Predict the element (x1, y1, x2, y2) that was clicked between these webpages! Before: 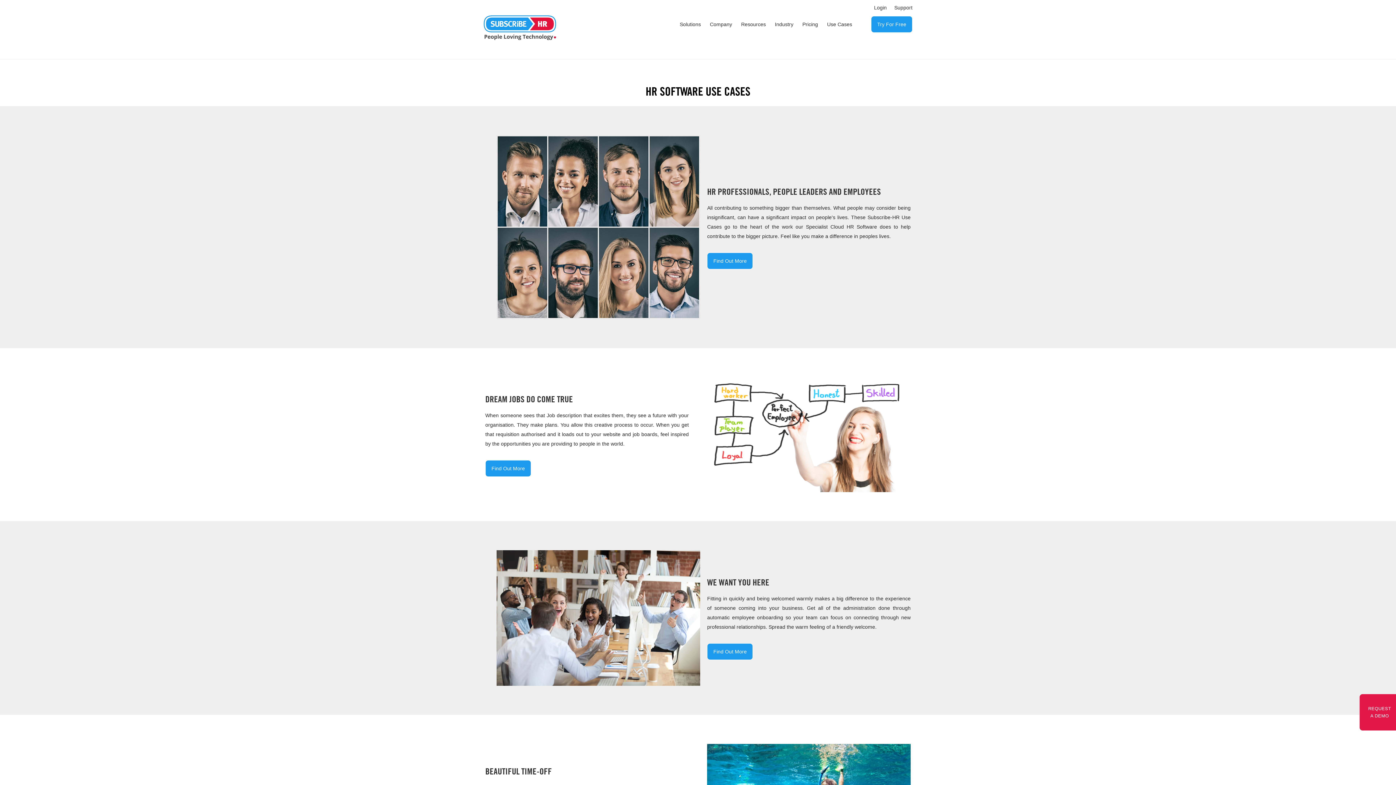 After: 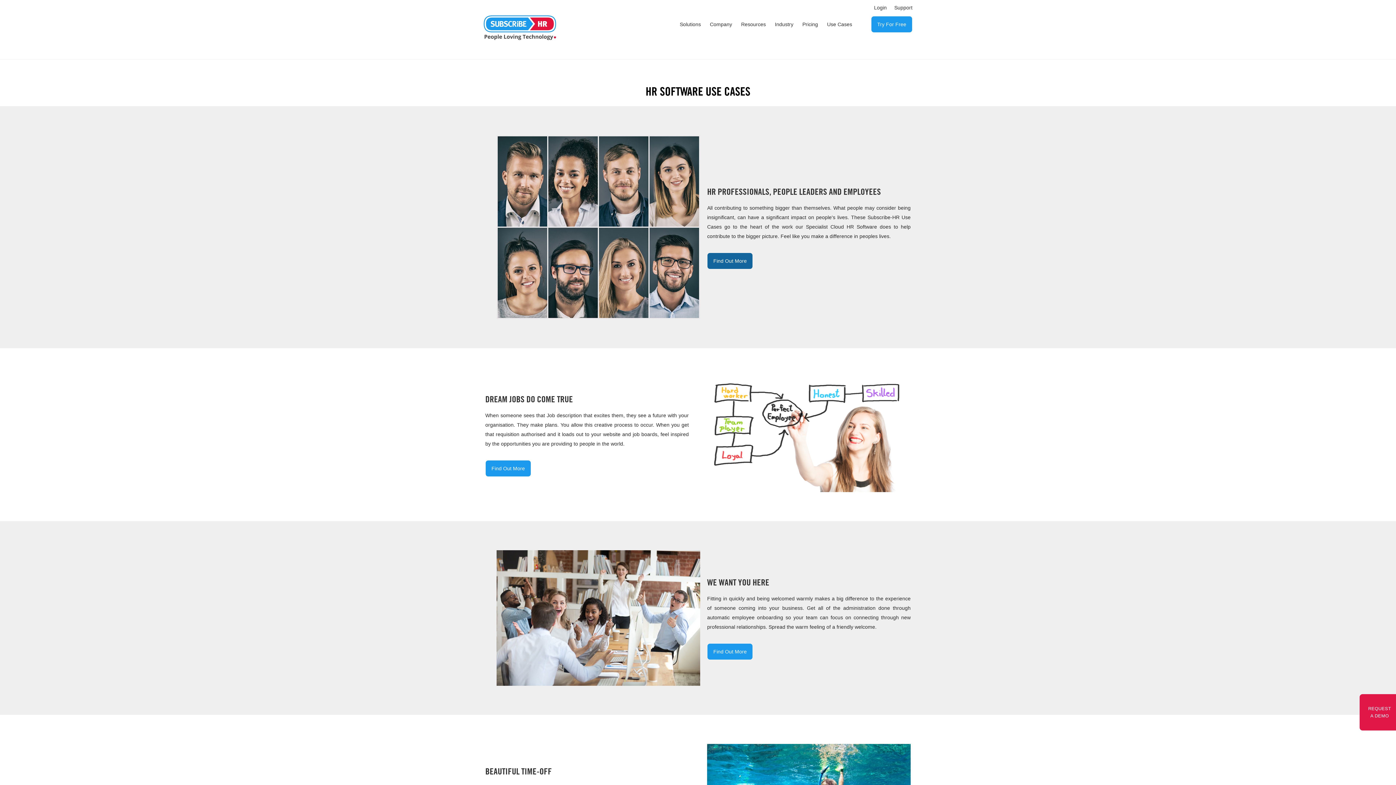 Action: label: Find Out More bbox: (707, 252, 753, 269)